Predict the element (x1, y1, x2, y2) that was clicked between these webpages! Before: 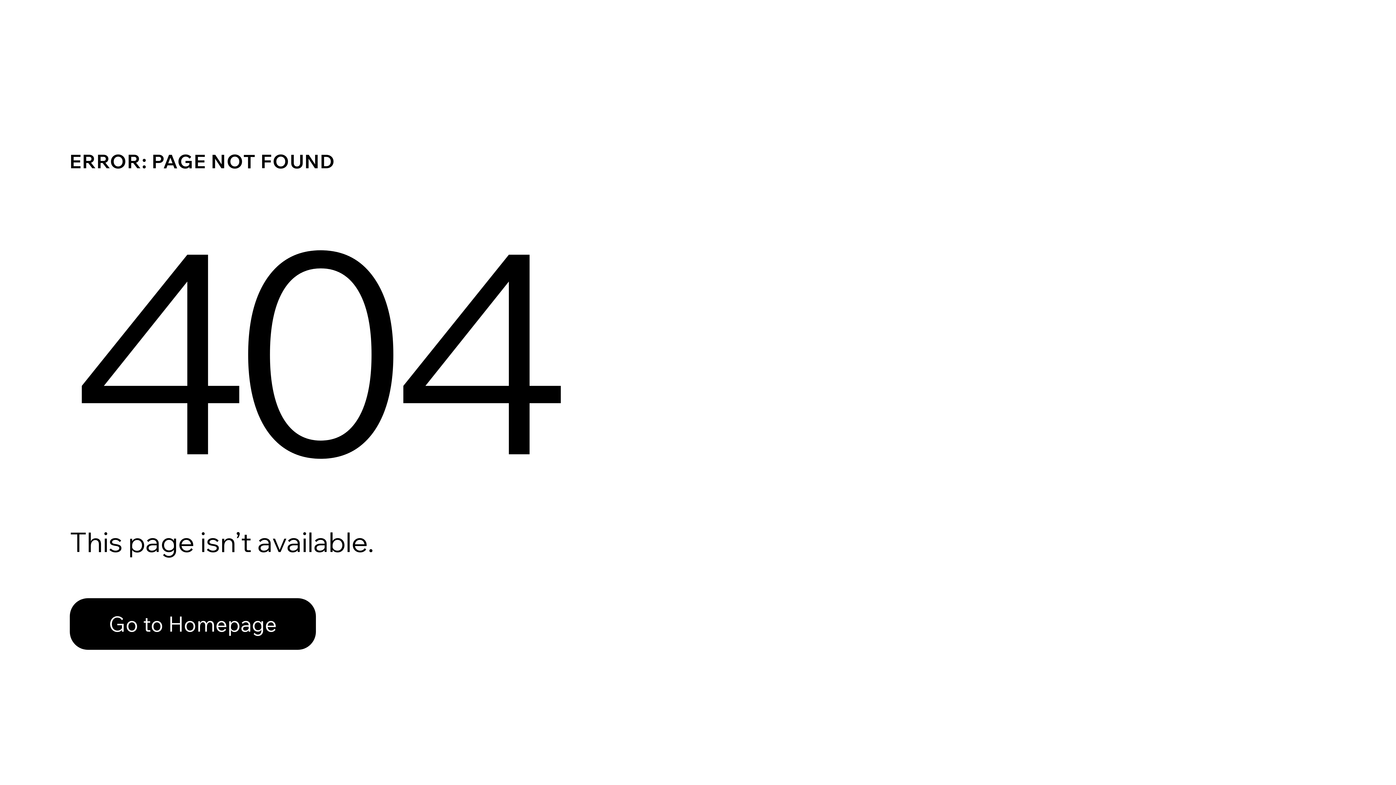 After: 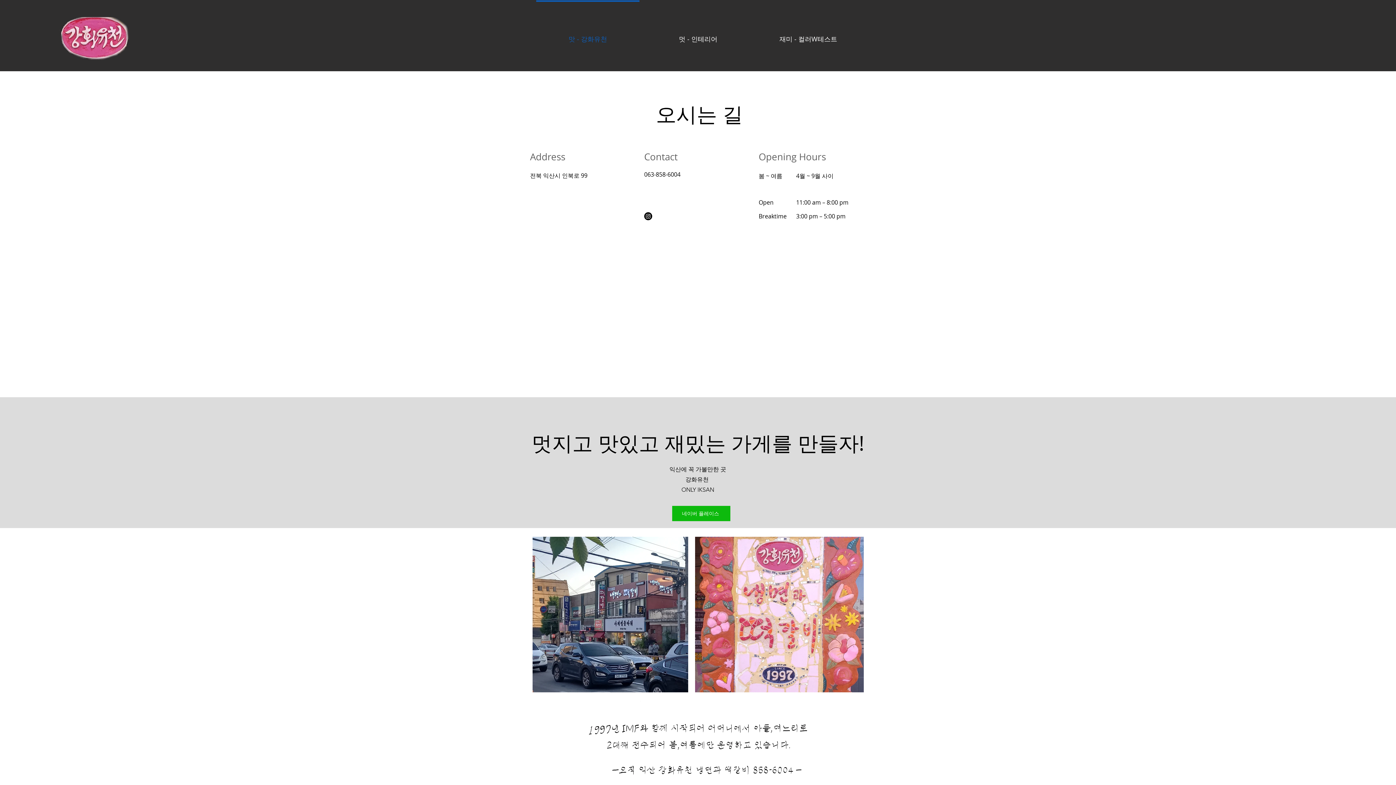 Action: bbox: (69, 598, 316, 650) label: Go to Homepage